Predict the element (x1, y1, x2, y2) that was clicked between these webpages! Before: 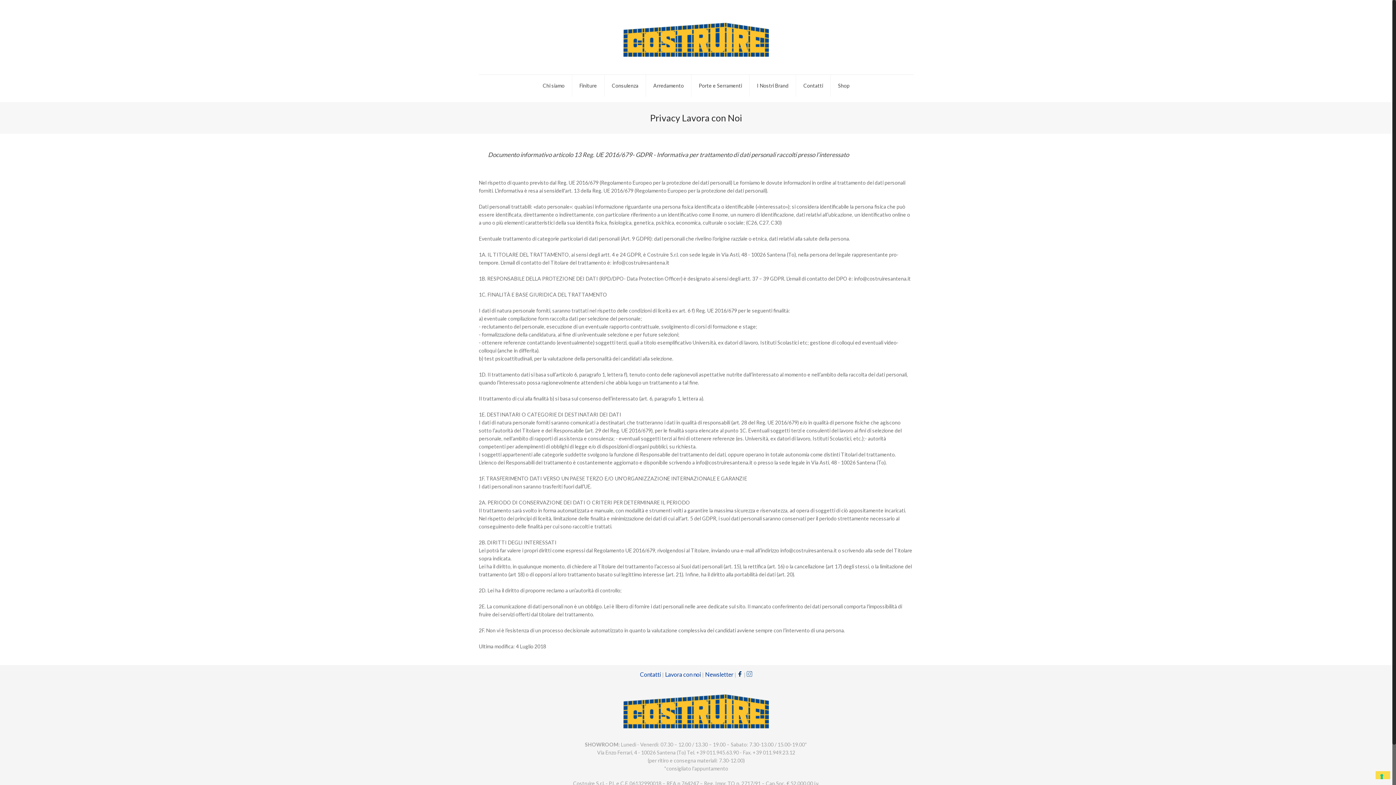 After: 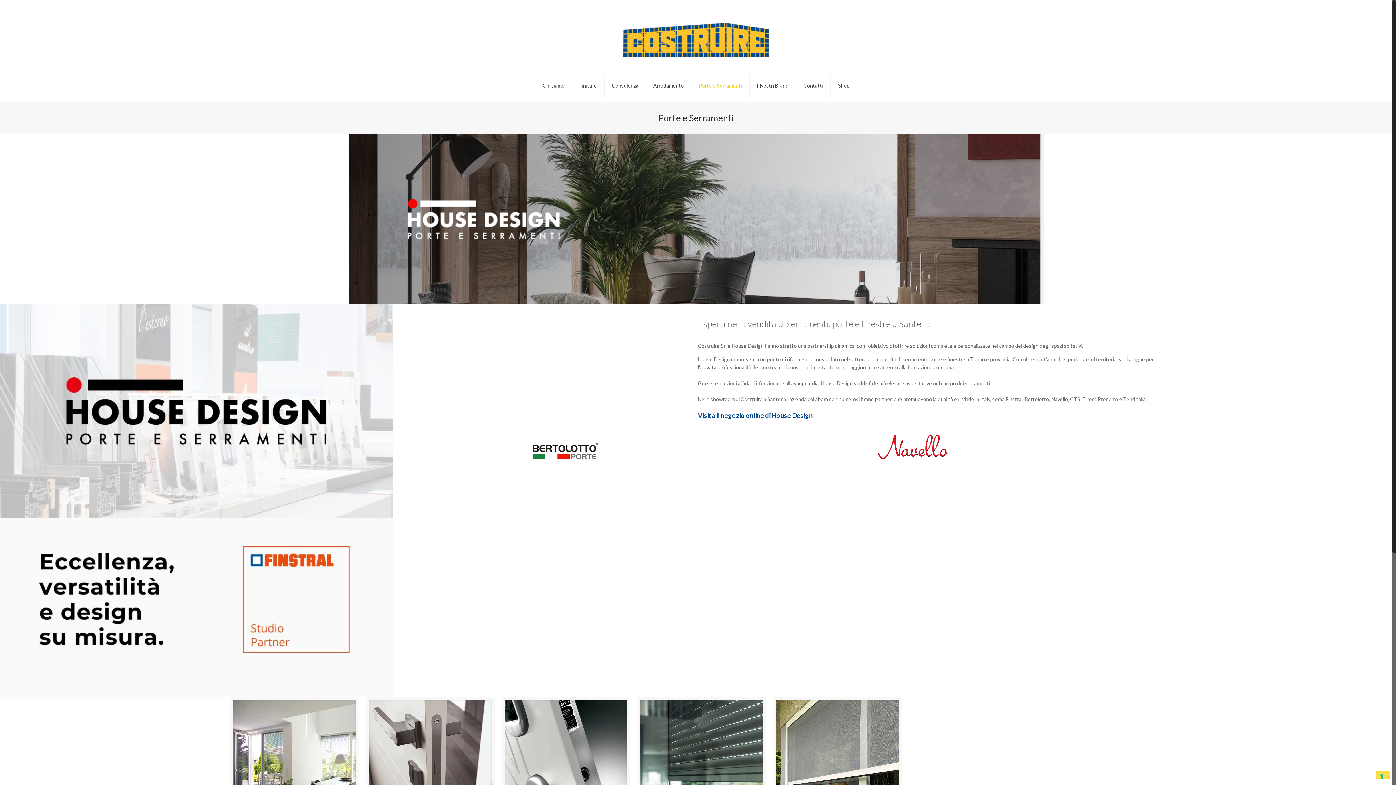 Action: label: Porte e Serramenti bbox: (691, 74, 749, 96)